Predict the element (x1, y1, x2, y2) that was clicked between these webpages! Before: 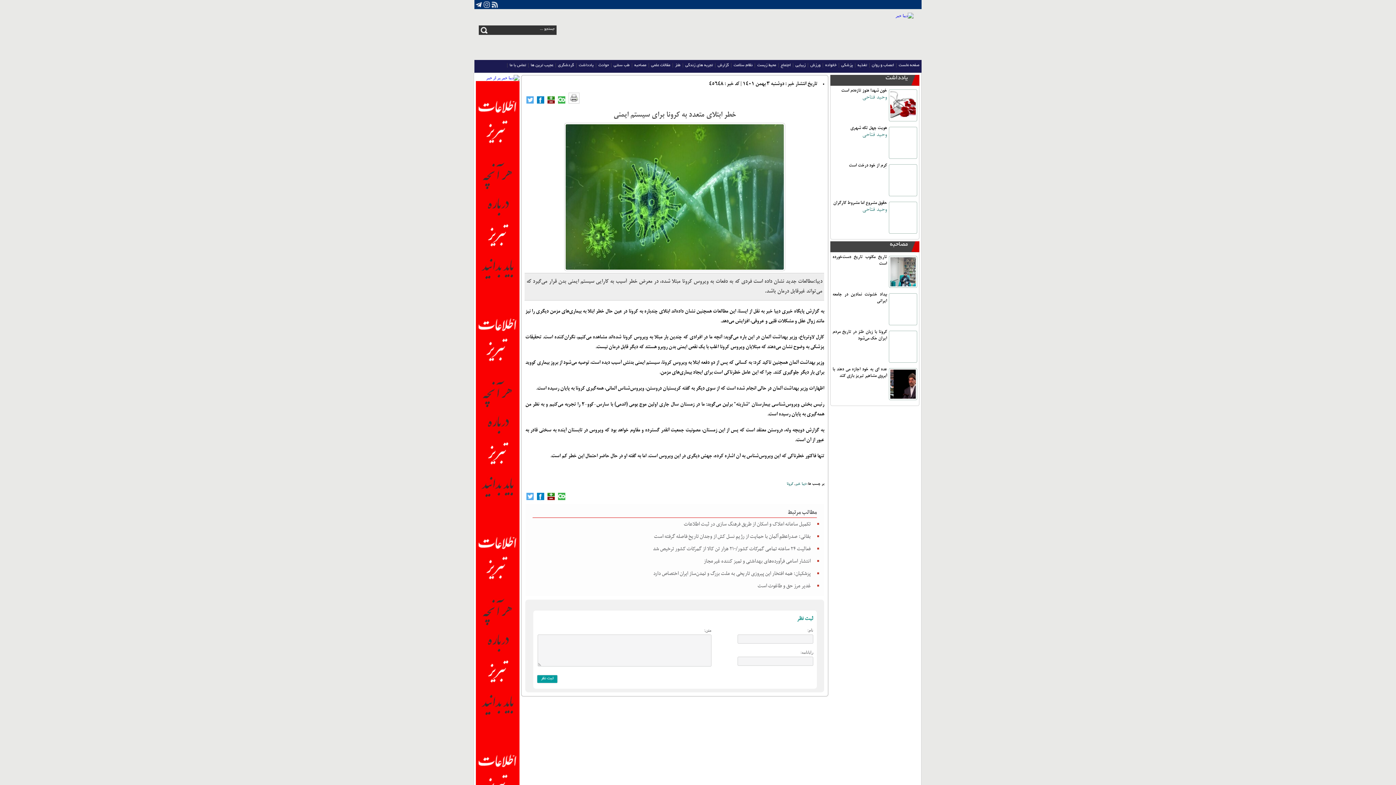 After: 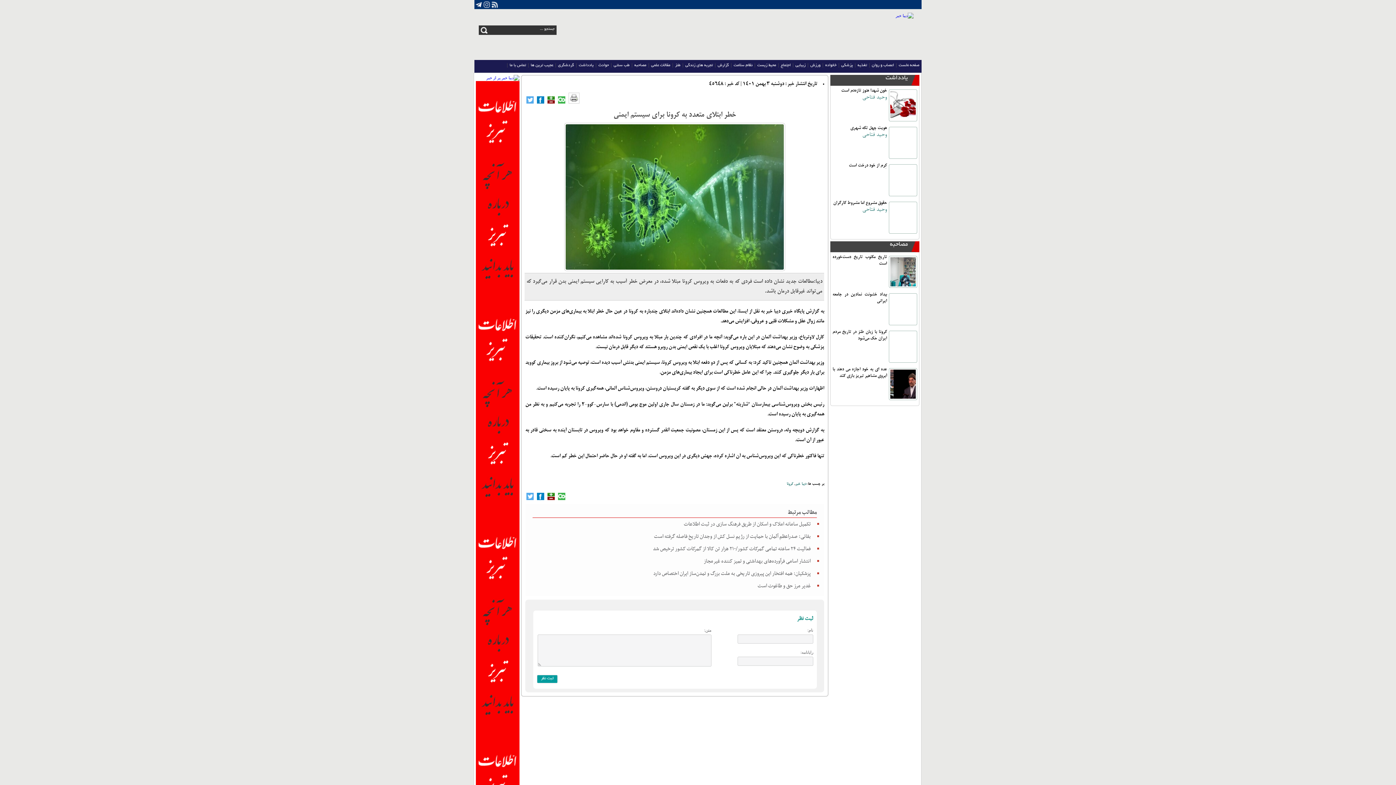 Action: bbox: (525, 496, 534, 502)